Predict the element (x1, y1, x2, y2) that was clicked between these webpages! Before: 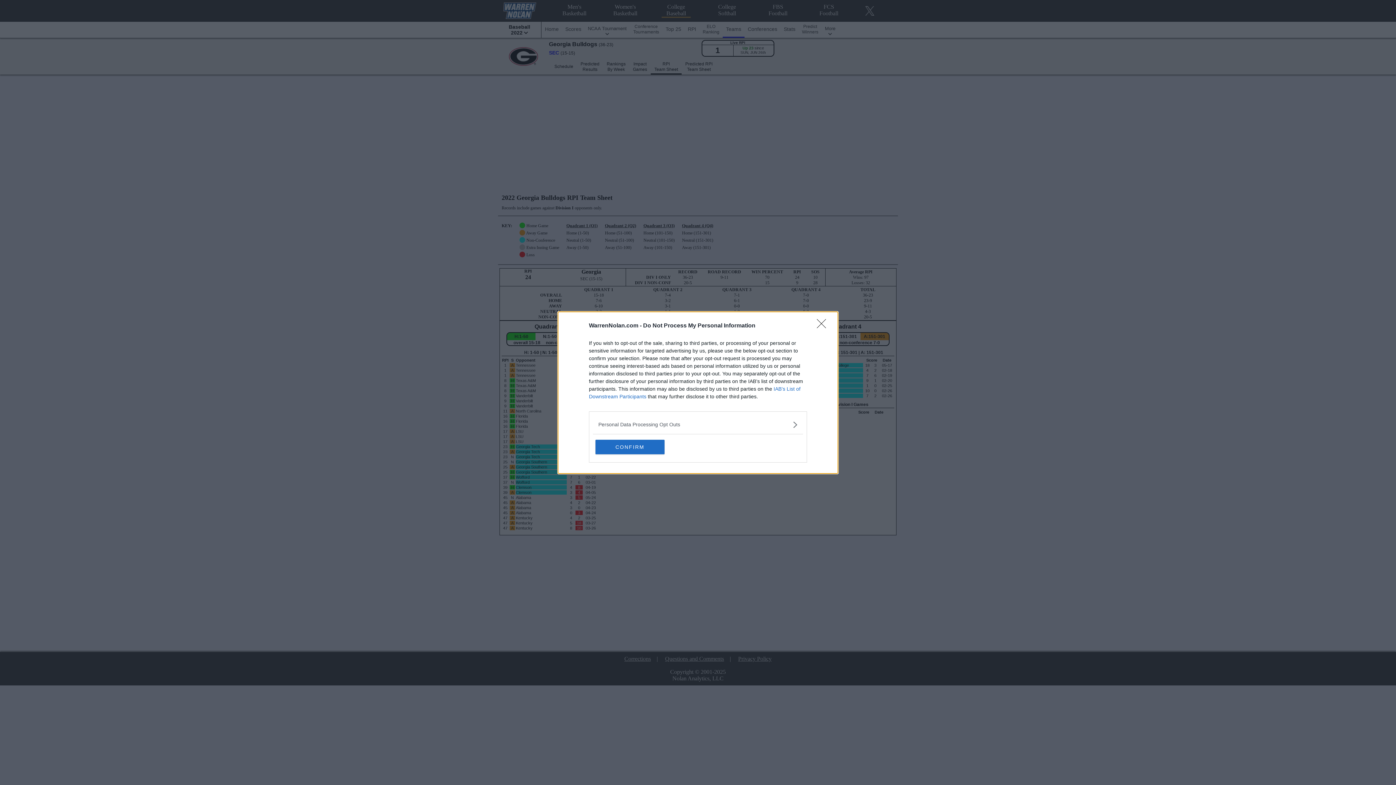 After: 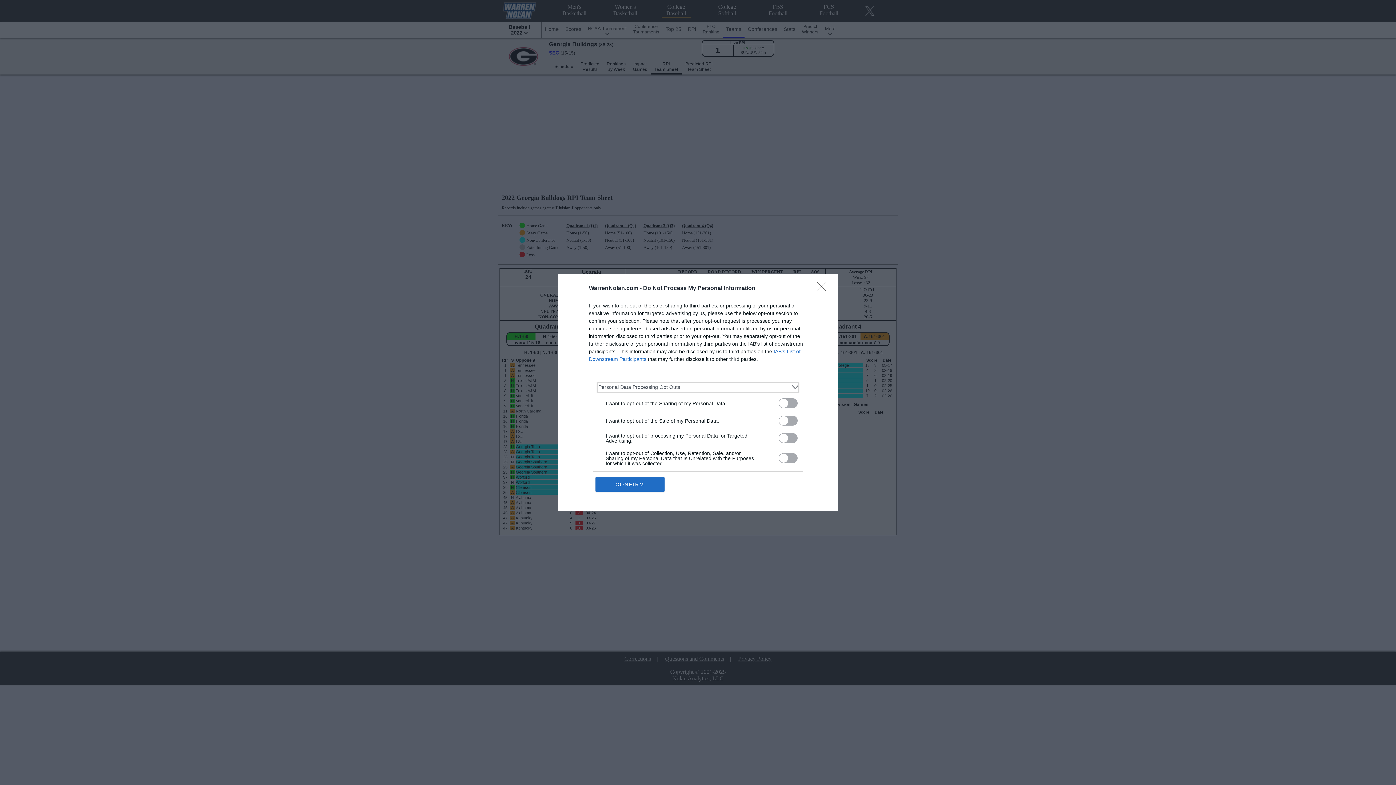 Action: label: Opt-Outs bbox: (598, 420, 797, 428)